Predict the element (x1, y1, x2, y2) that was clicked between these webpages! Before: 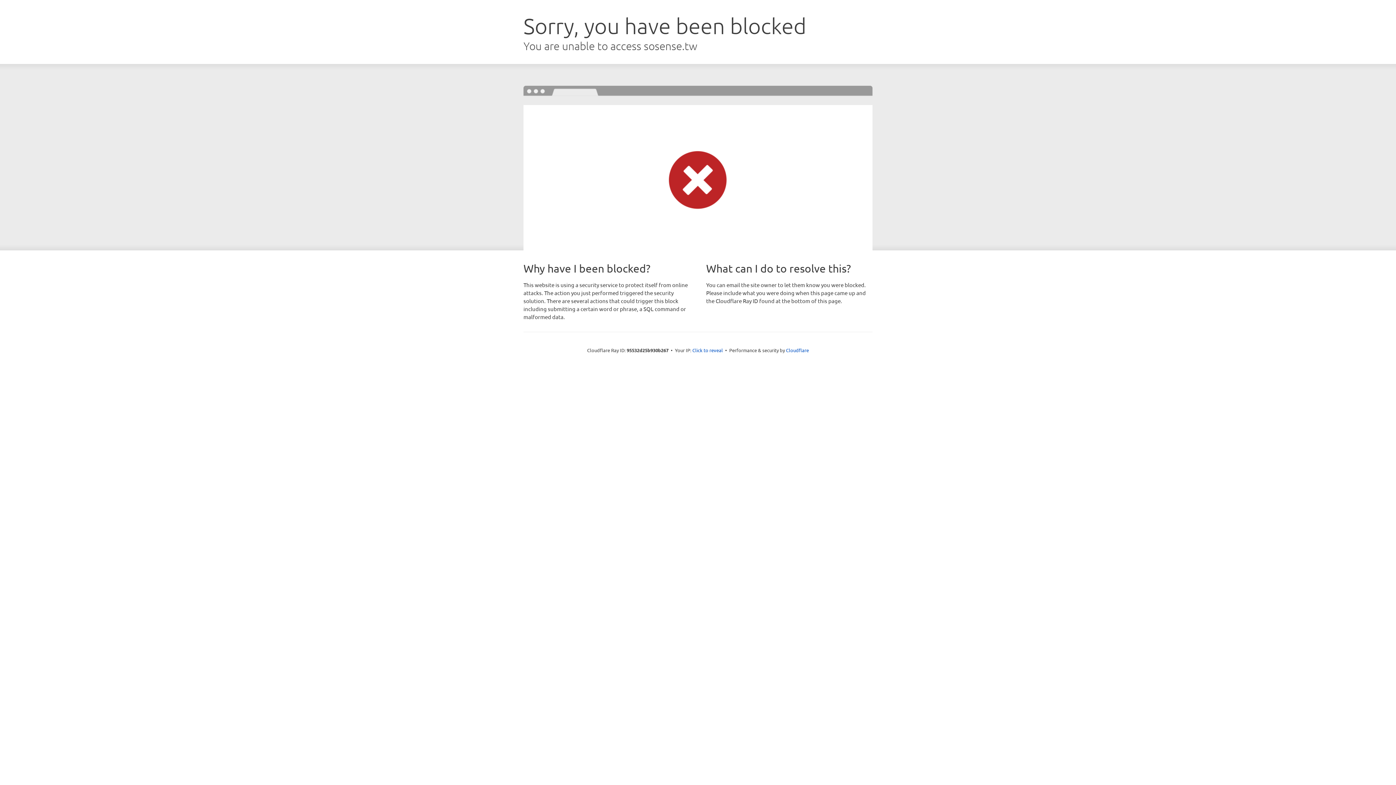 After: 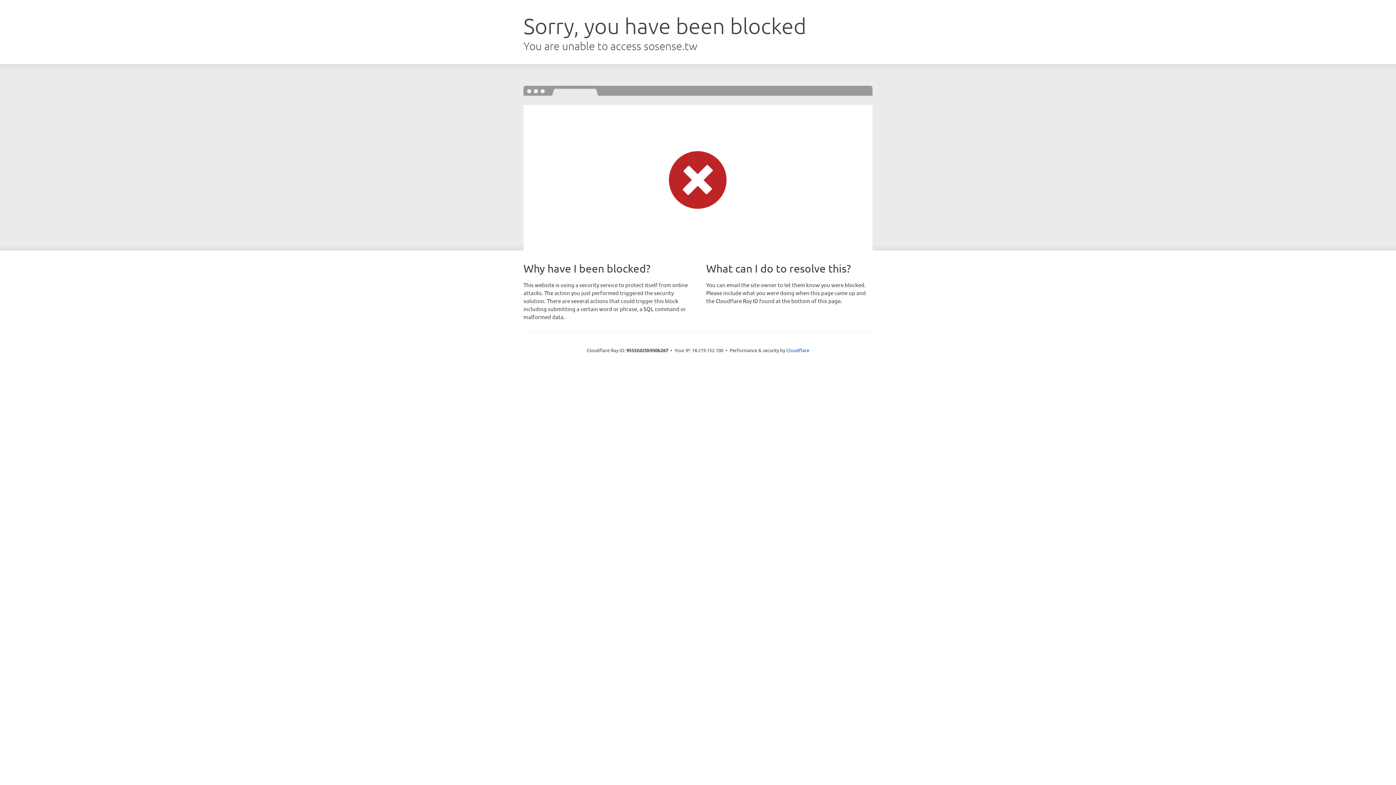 Action: bbox: (692, 346, 723, 353) label: Click to reveal